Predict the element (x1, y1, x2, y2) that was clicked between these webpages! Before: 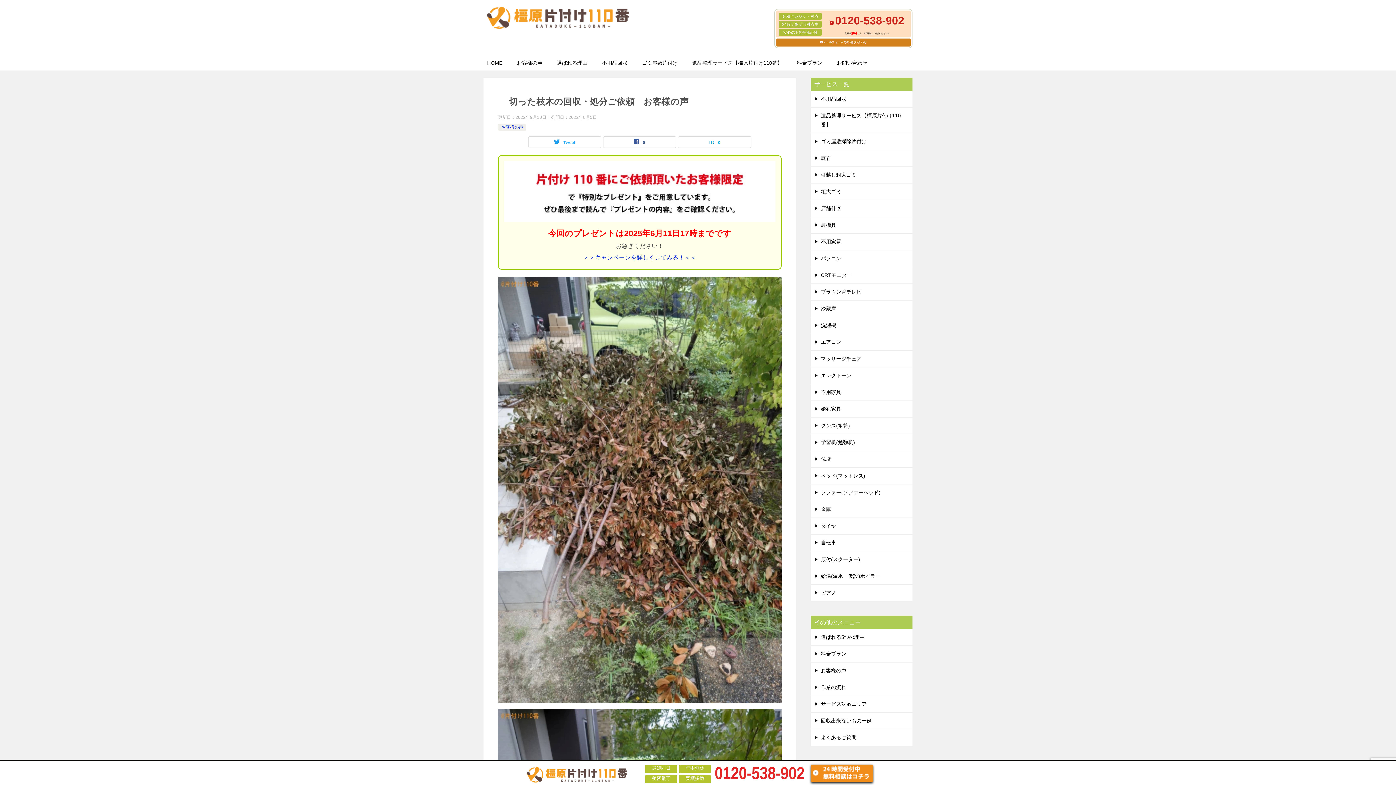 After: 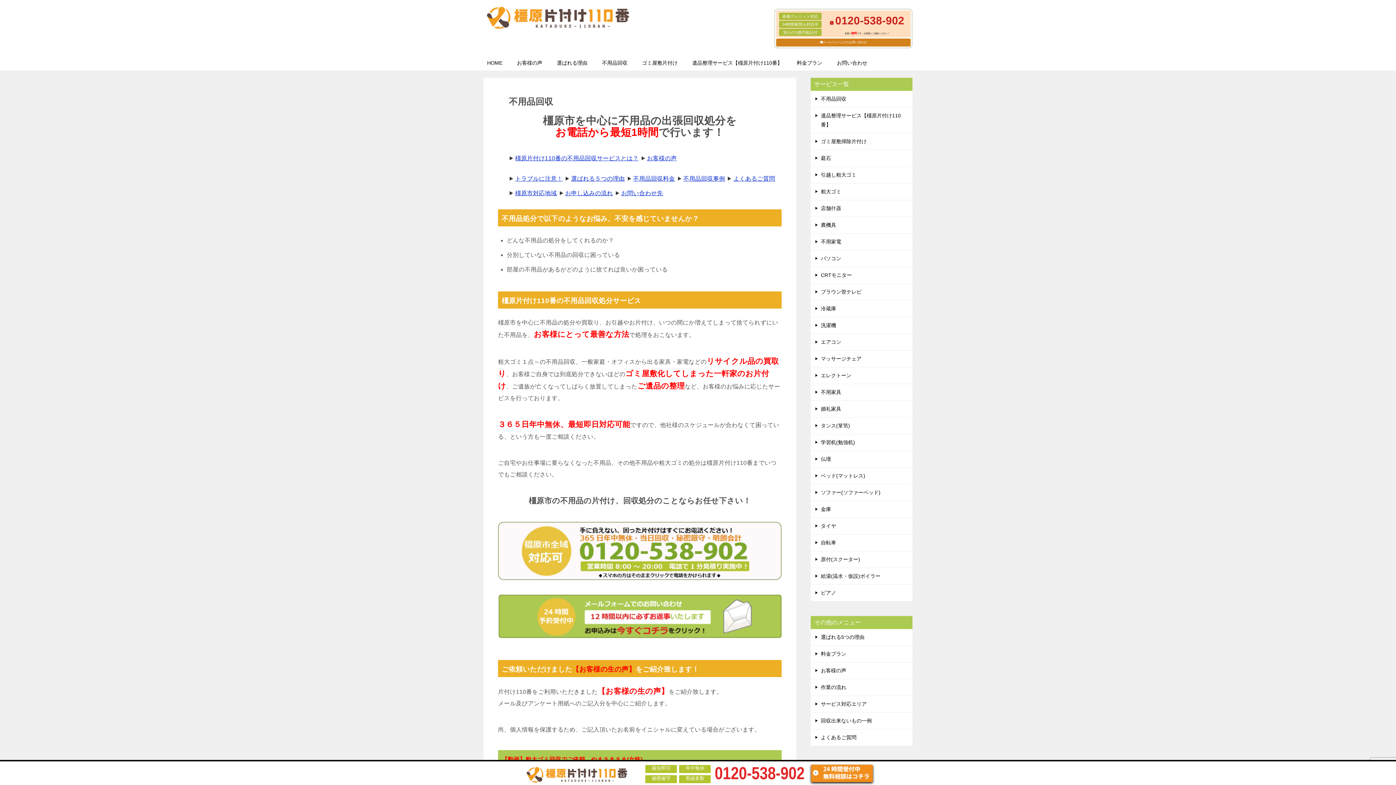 Action: label: 不用品回収 bbox: (810, 90, 912, 107)